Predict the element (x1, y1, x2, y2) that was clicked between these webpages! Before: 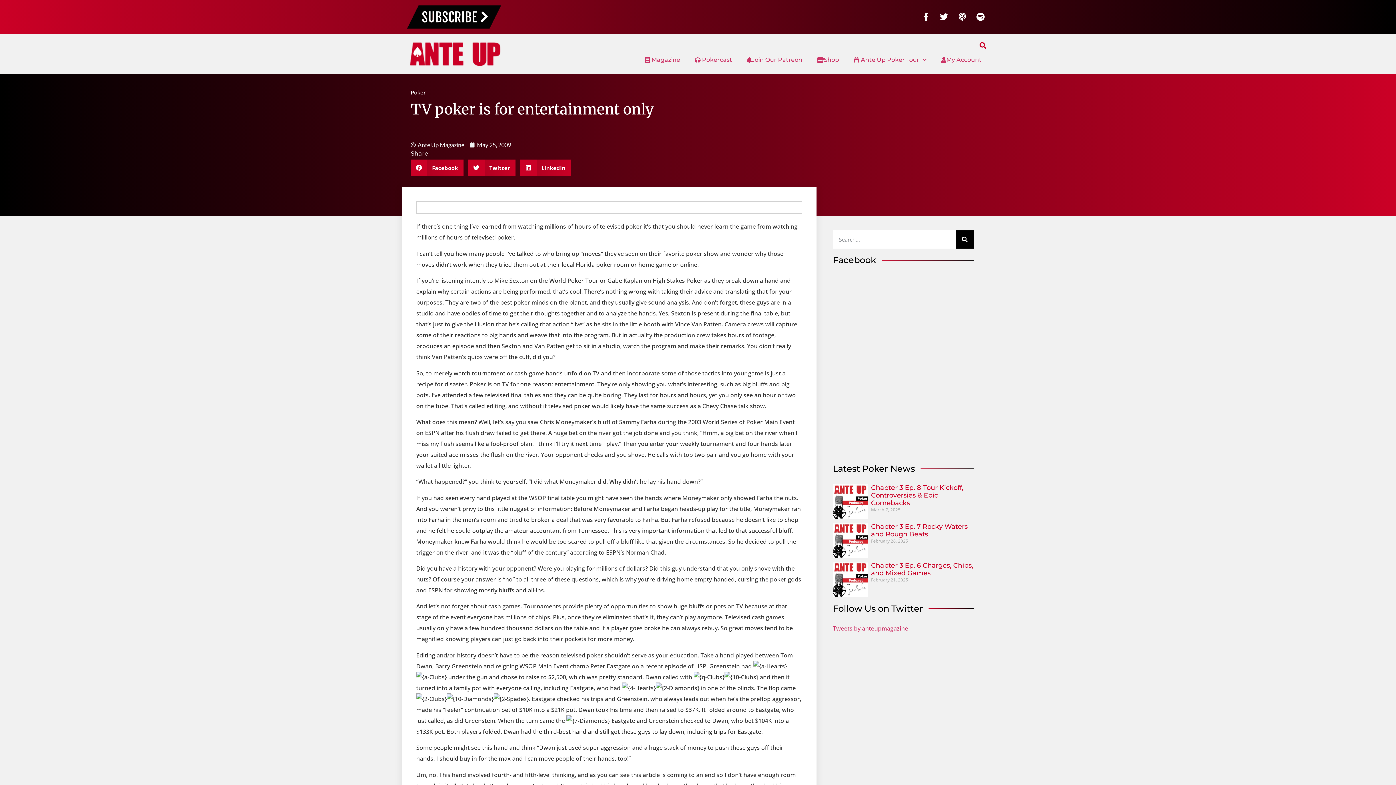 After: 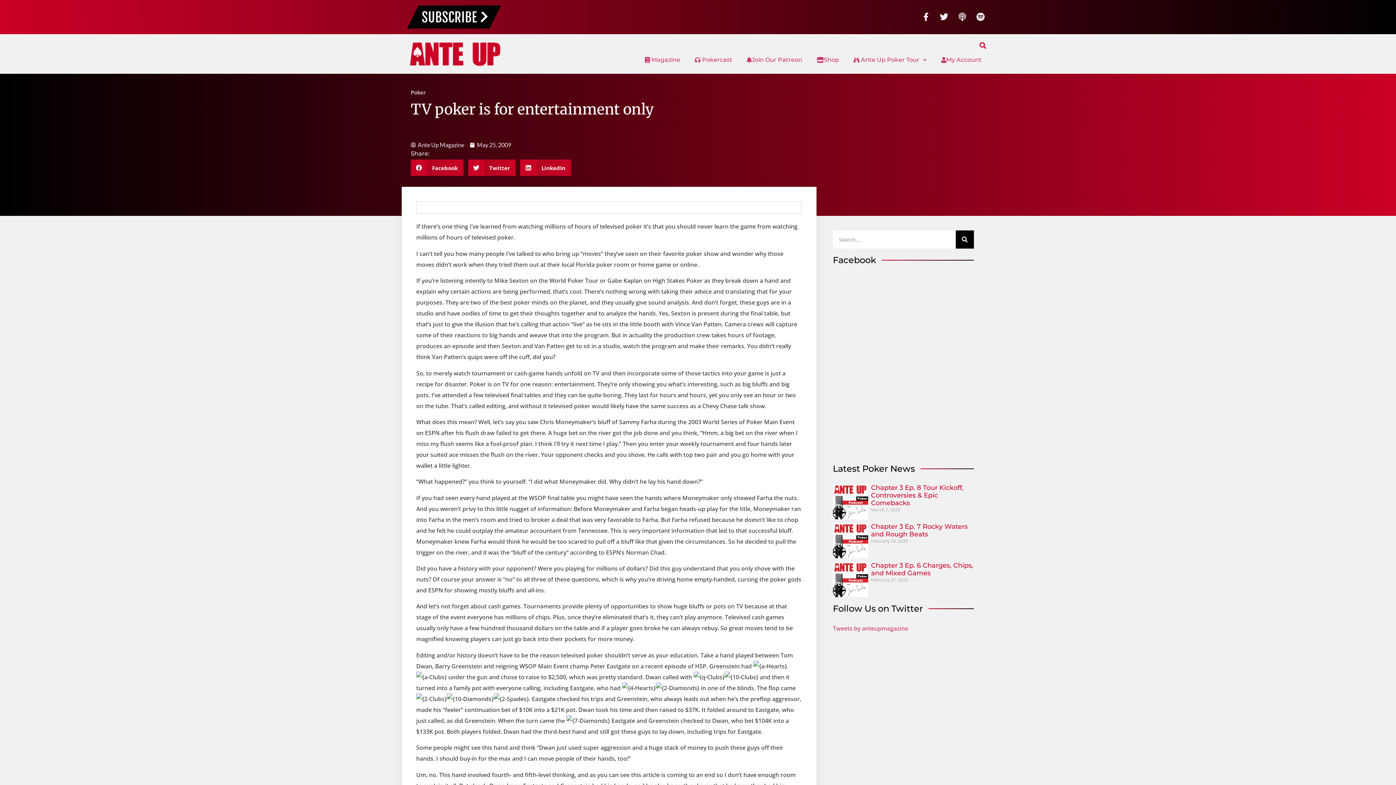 Action: bbox: (954, 8, 970, 25) label: Podcast